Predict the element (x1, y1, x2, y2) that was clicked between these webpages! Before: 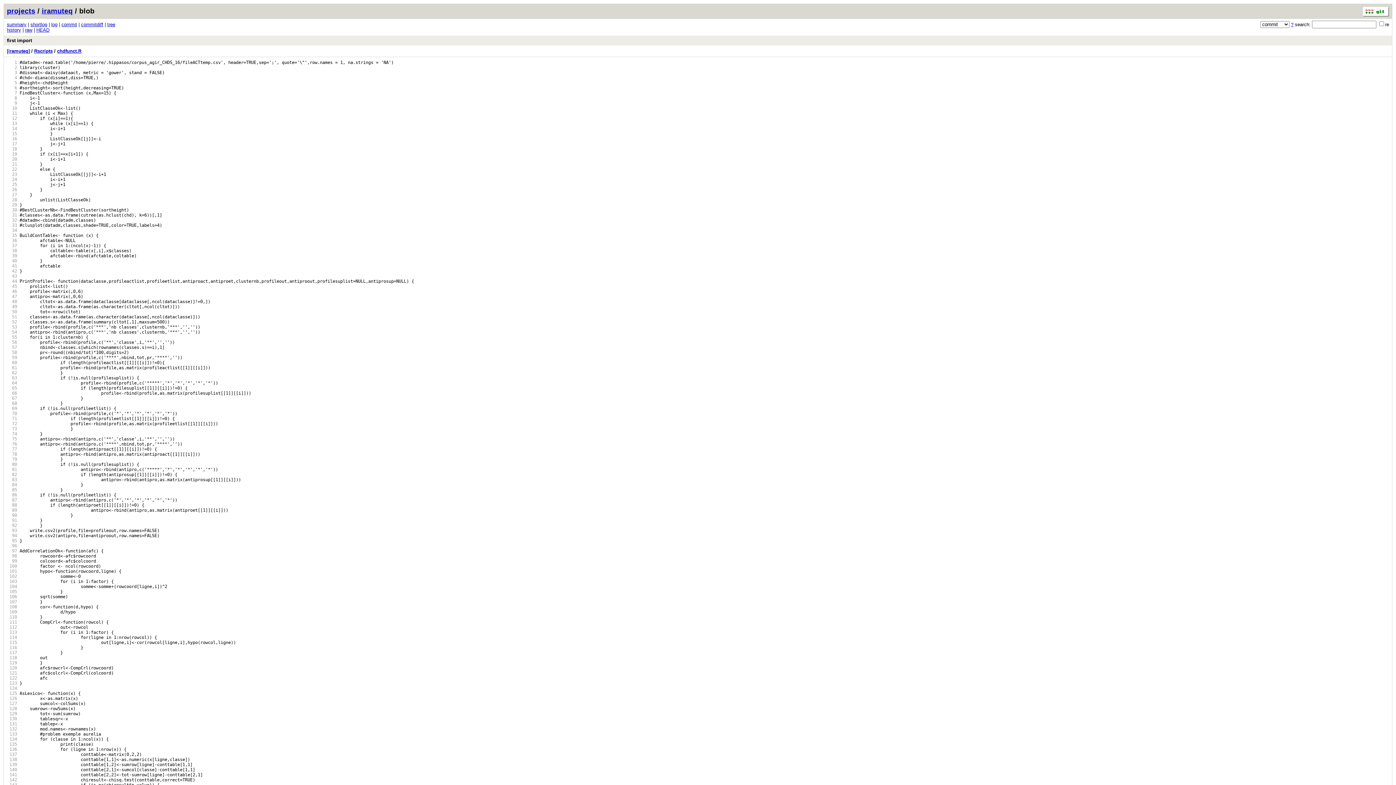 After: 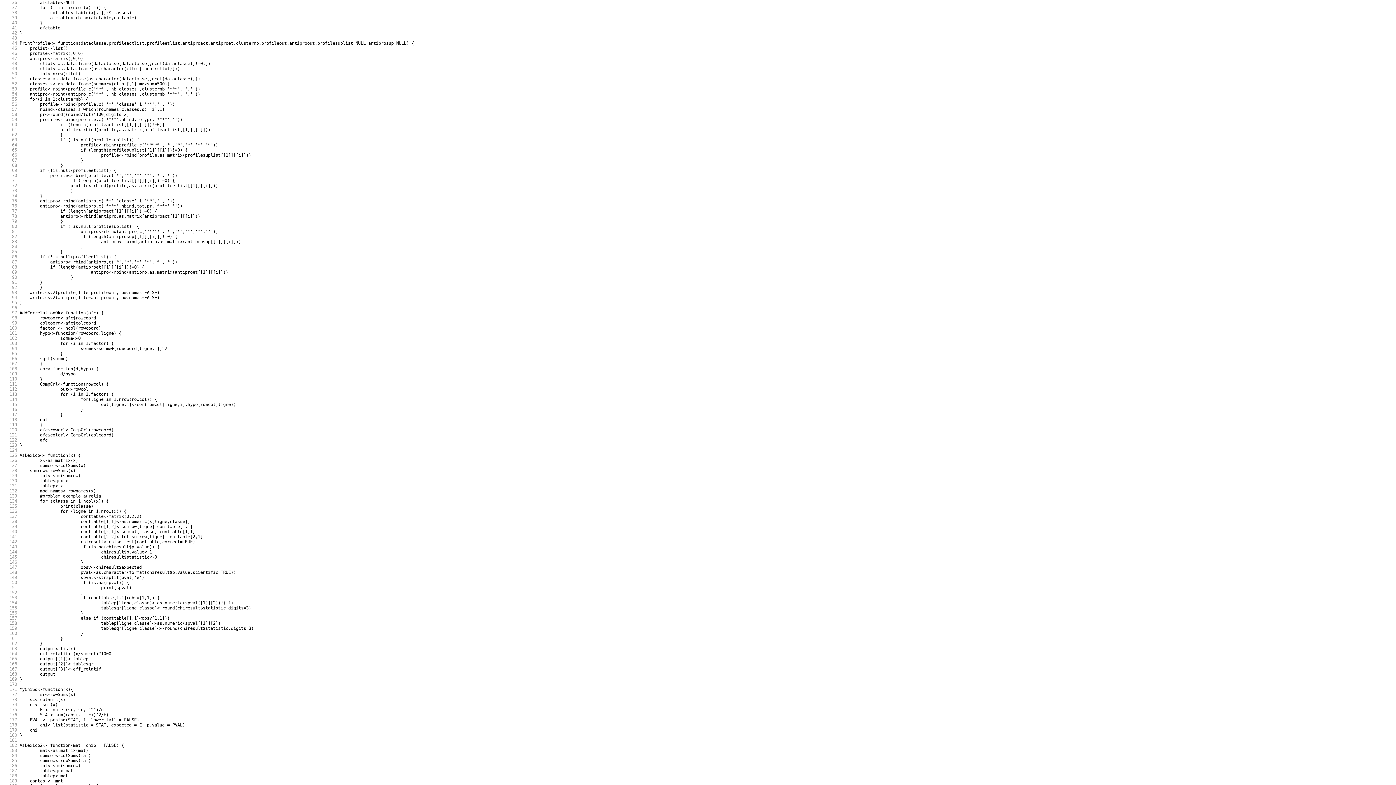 Action: label:   36 bbox: (6, 238, 17, 243)